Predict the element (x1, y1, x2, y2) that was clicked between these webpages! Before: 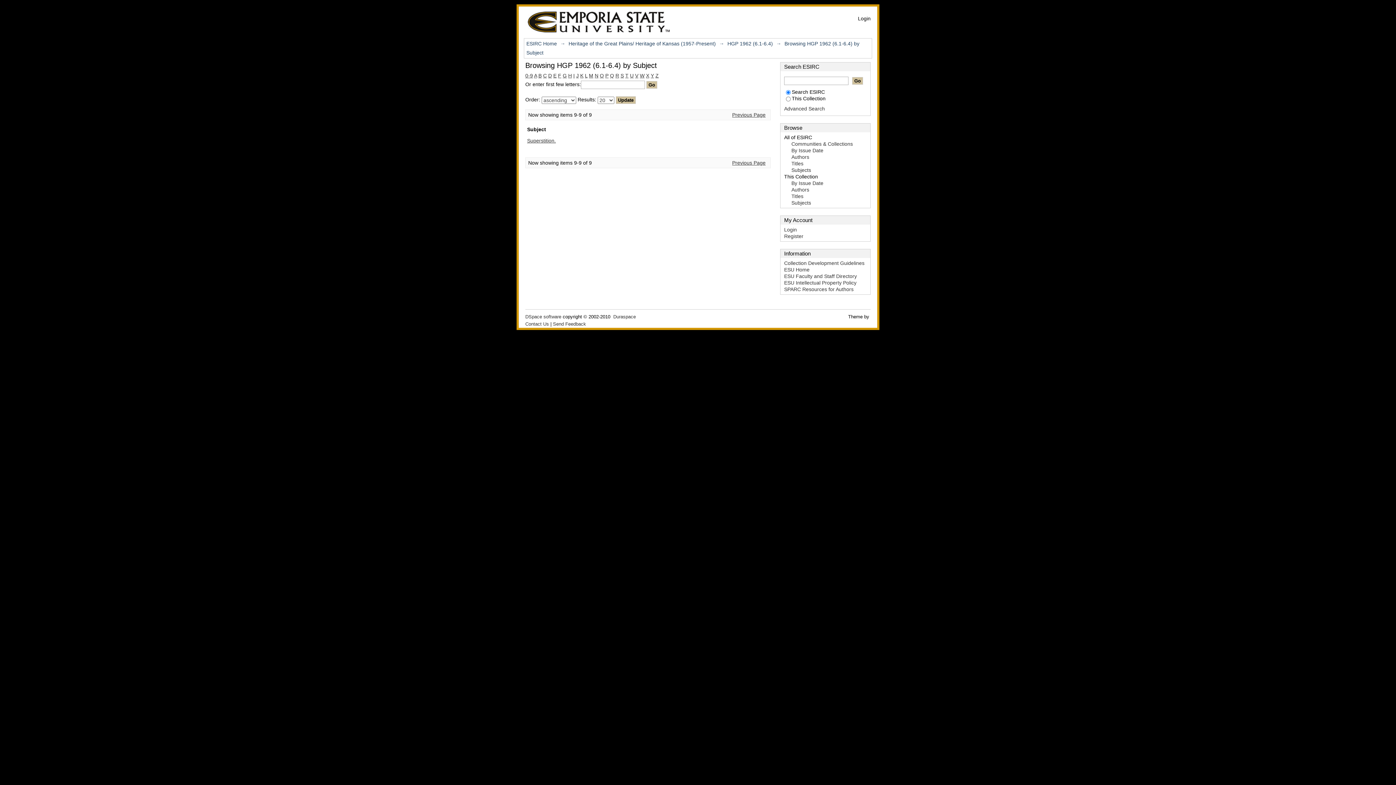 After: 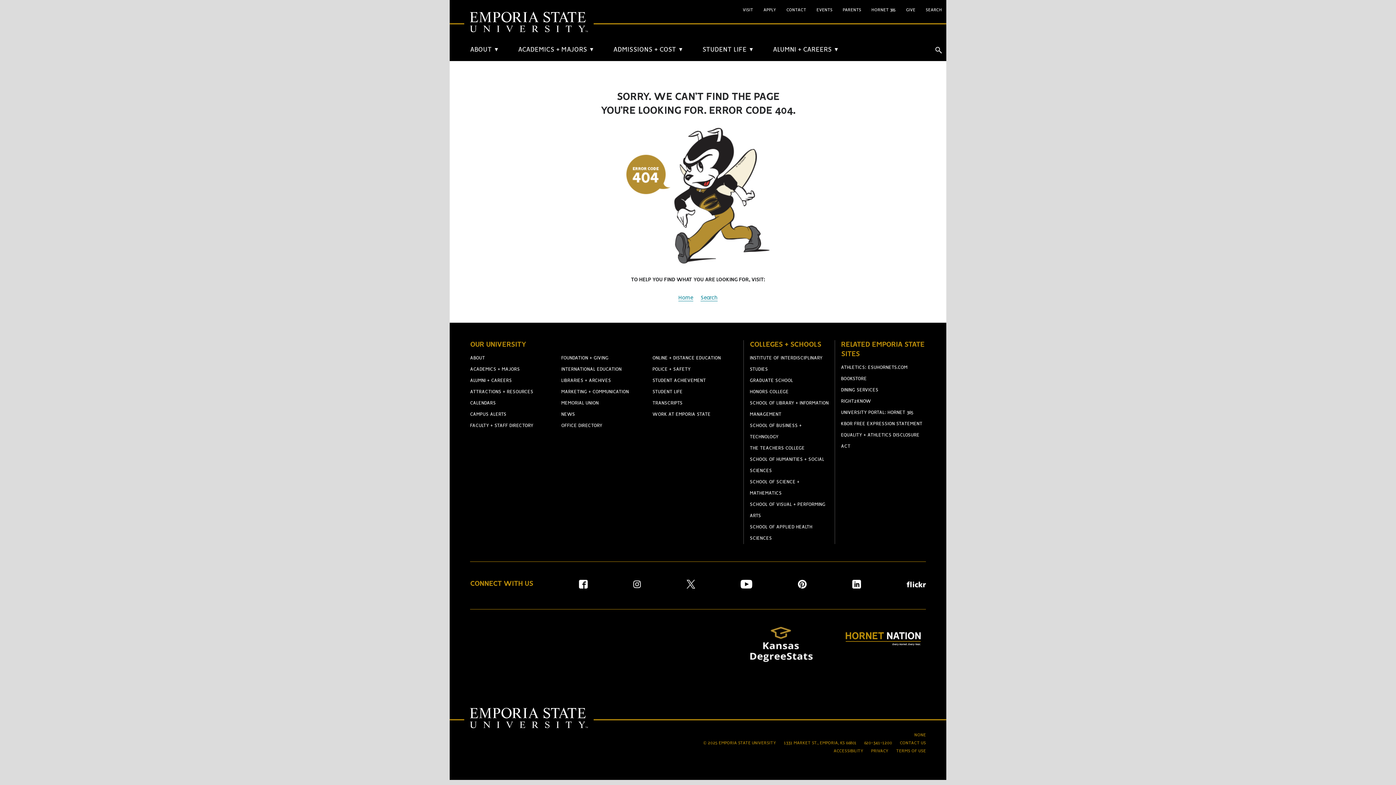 Action: bbox: (784, 273, 857, 279) label: ESU Faculty and Staff Directory